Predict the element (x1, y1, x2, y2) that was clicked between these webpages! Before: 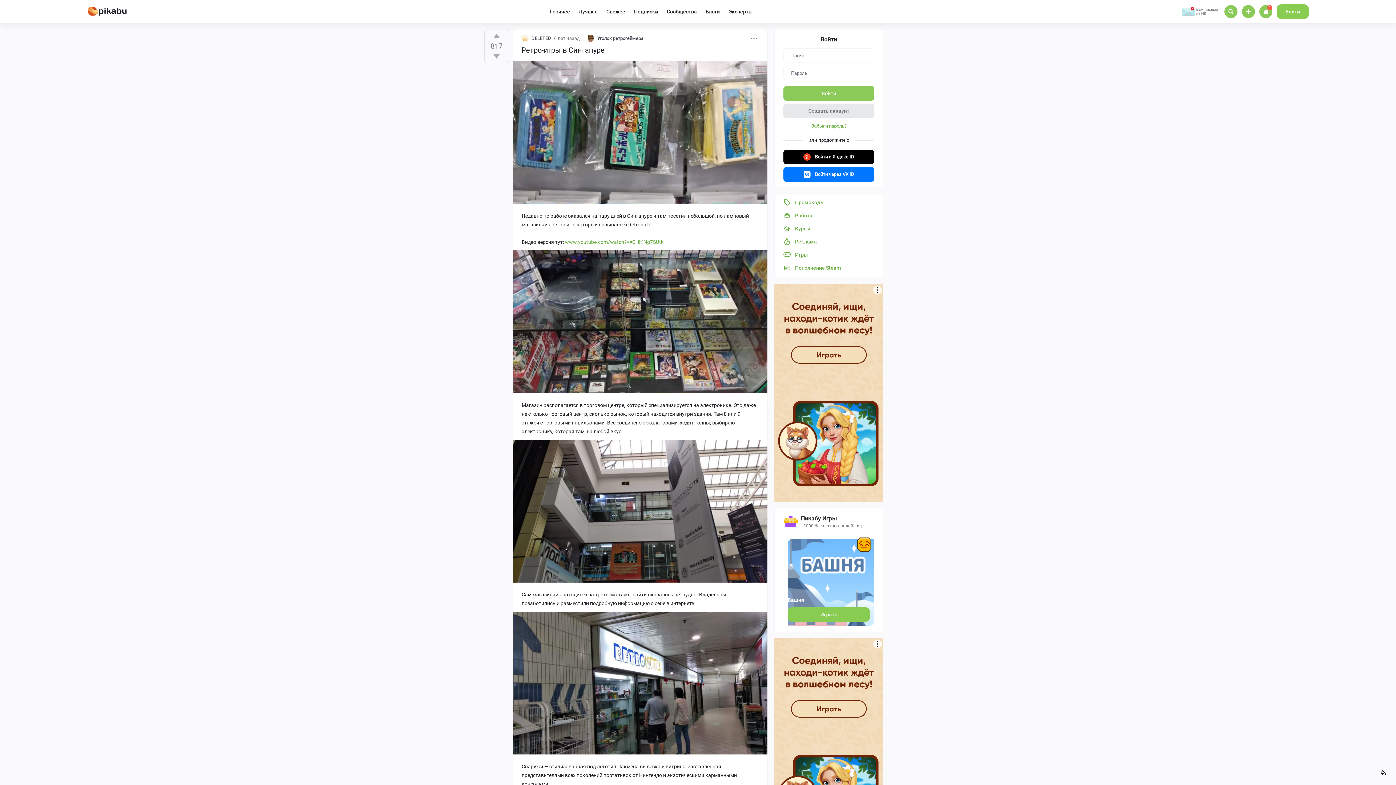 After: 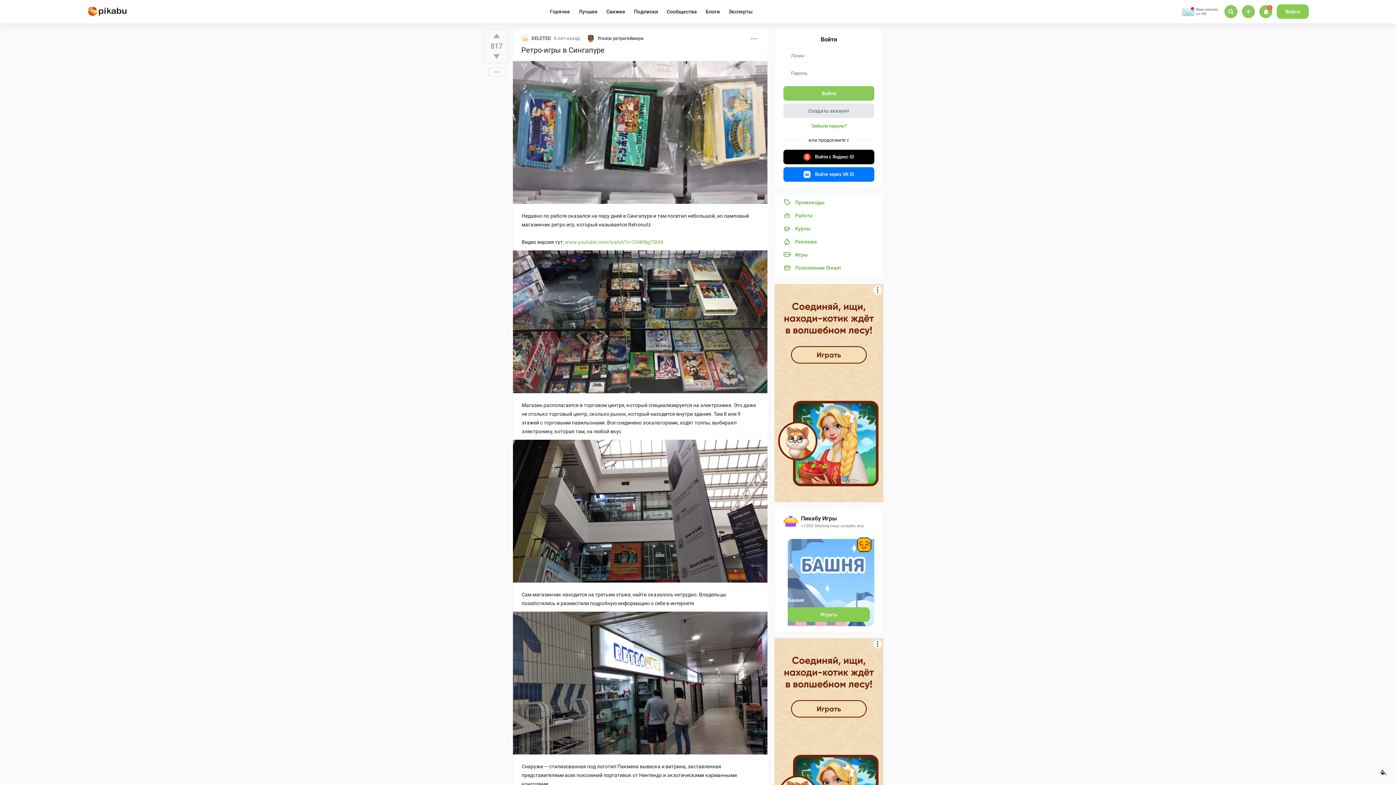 Action: bbox: (1176, 5, 1219, 20)